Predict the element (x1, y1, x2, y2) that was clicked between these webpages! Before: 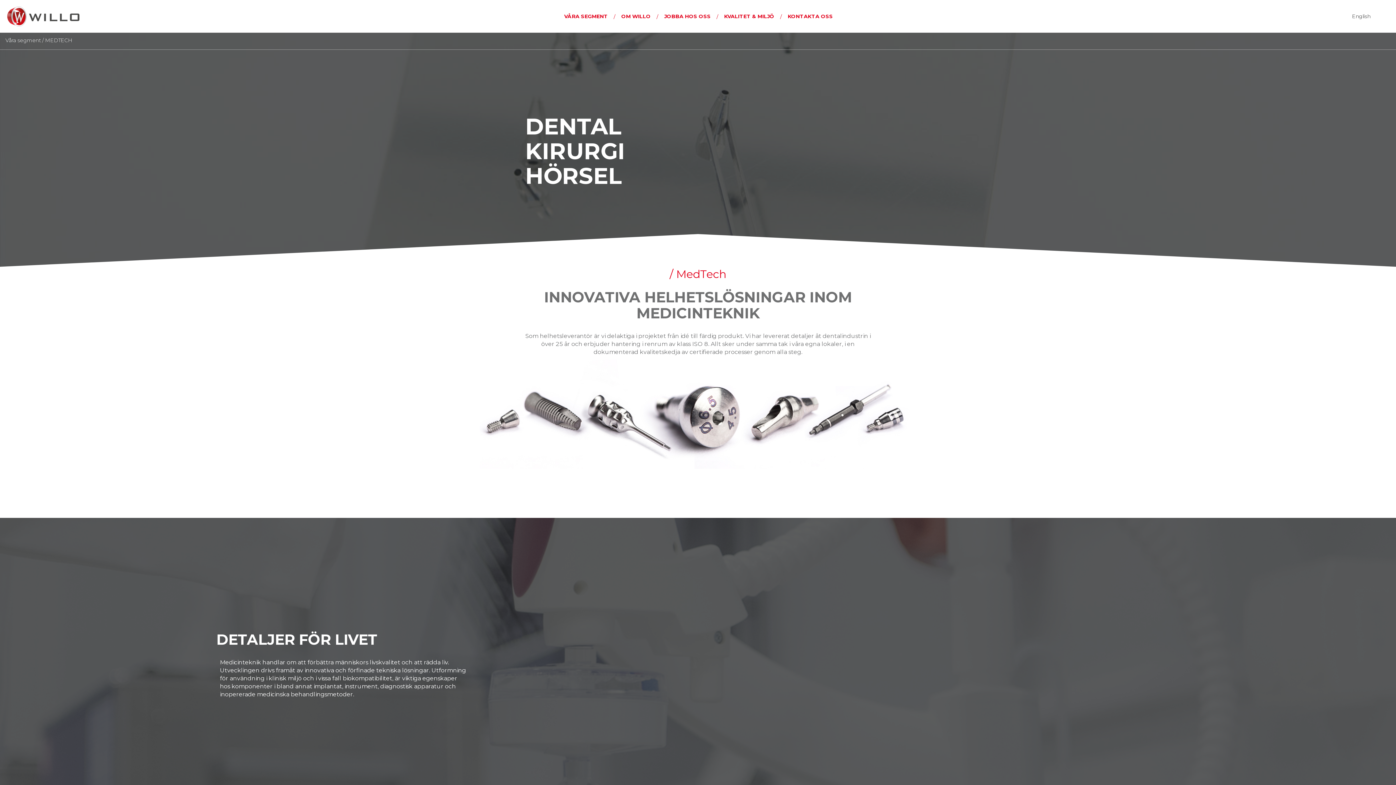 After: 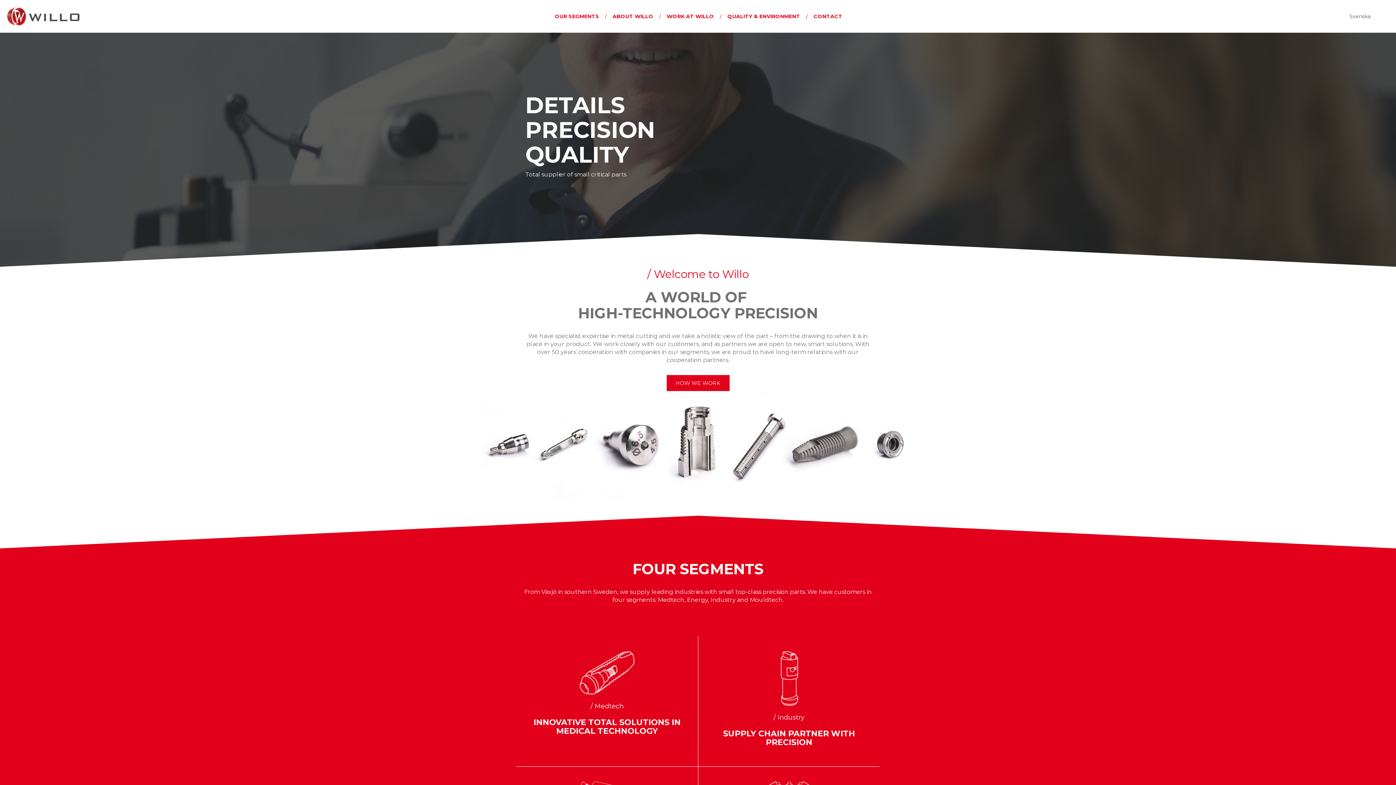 Action: bbox: (1352, 12, 1370, 20) label: English